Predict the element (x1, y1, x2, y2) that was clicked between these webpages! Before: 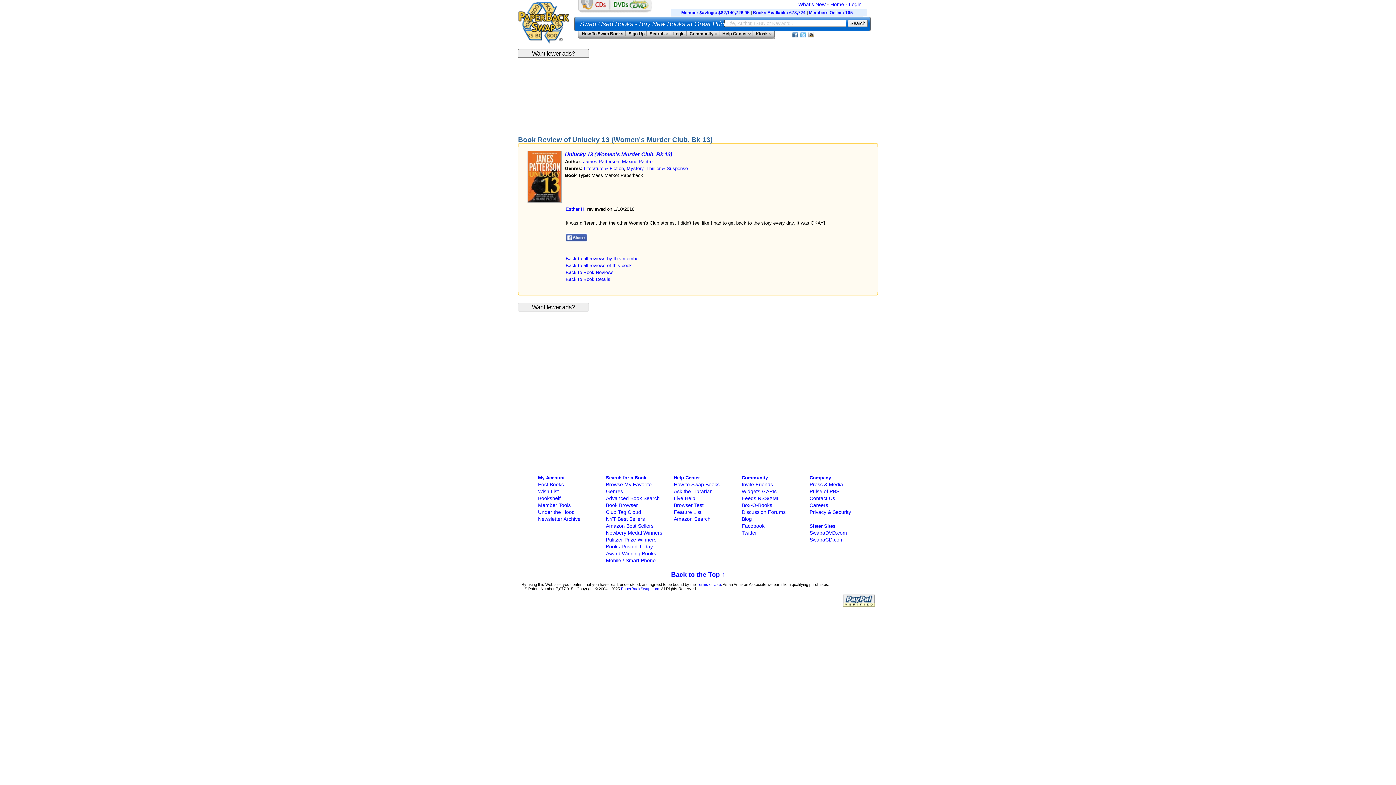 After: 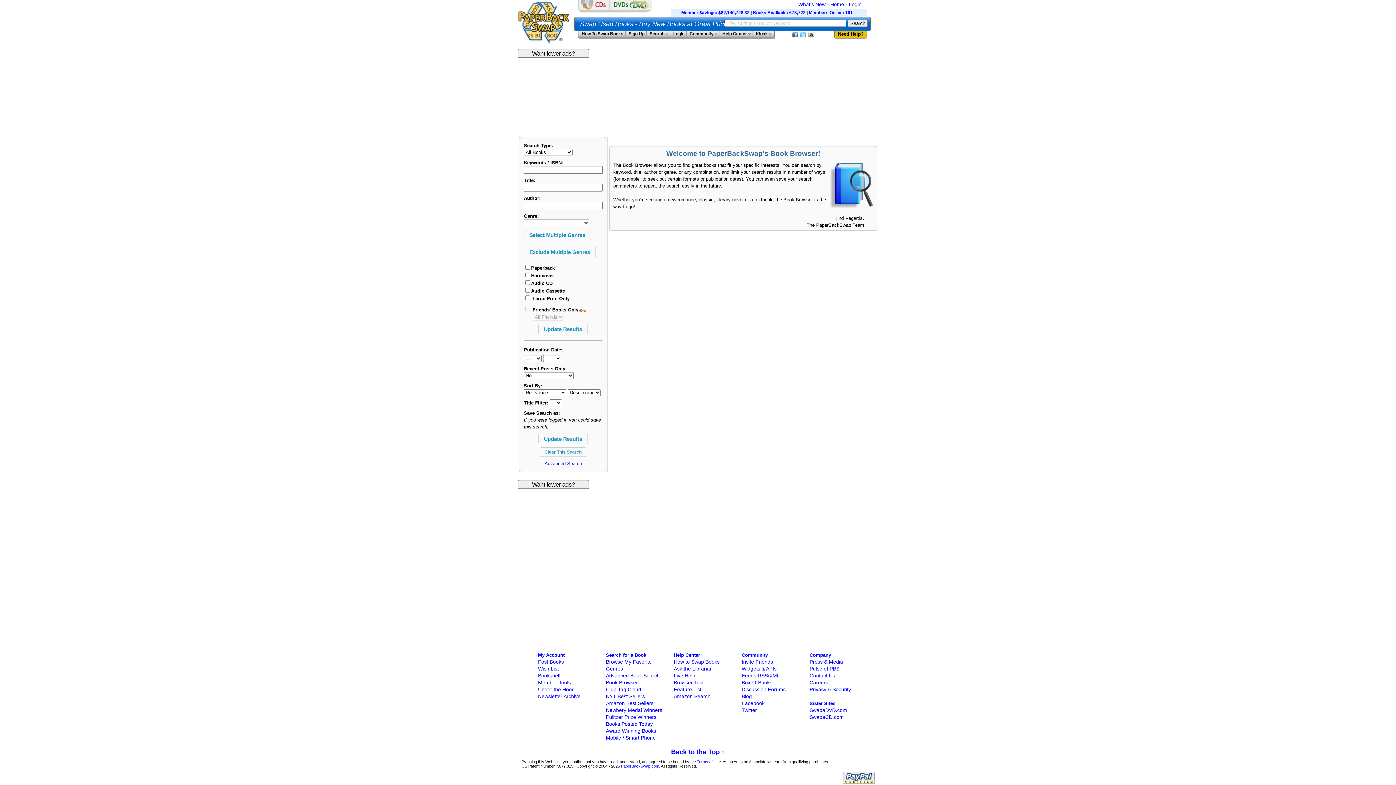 Action: bbox: (606, 502, 638, 508) label: Book Browser